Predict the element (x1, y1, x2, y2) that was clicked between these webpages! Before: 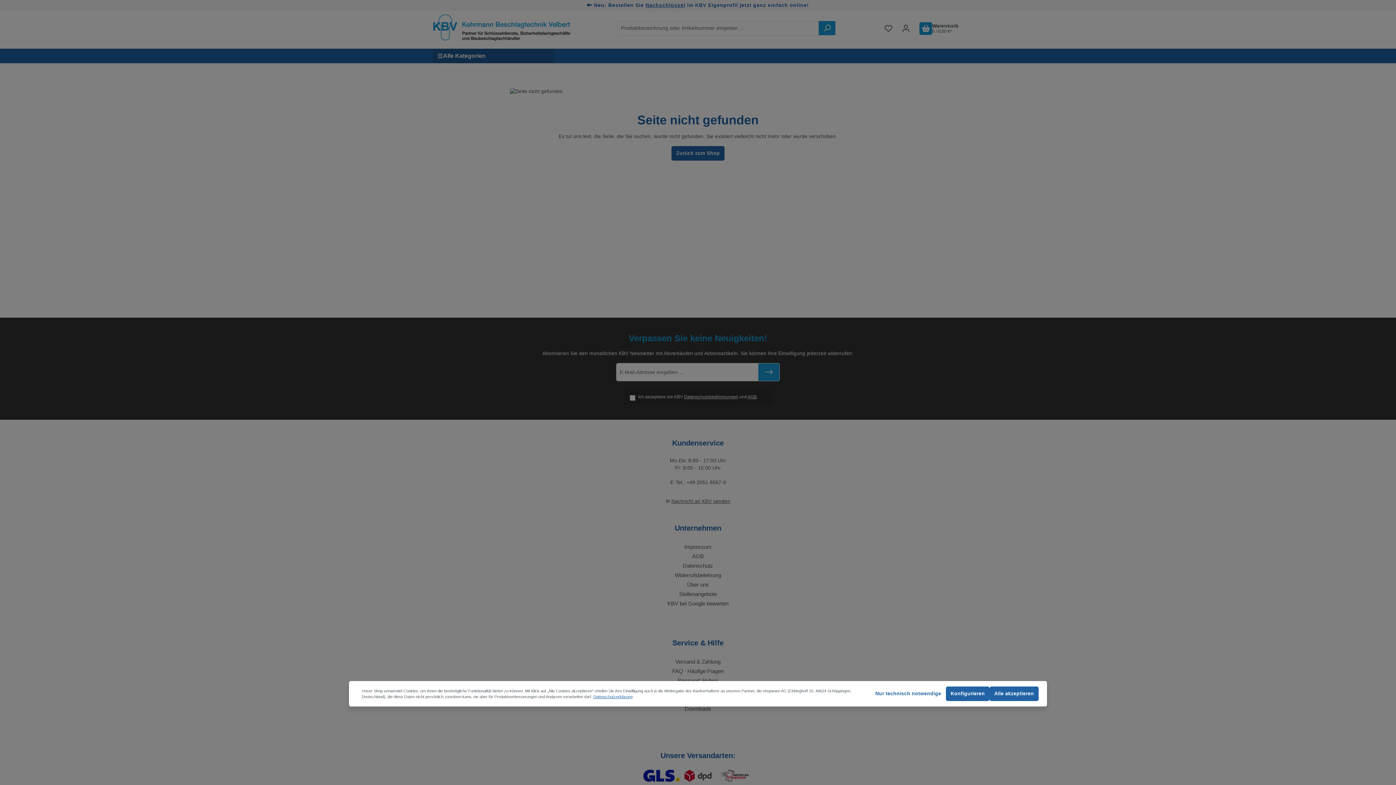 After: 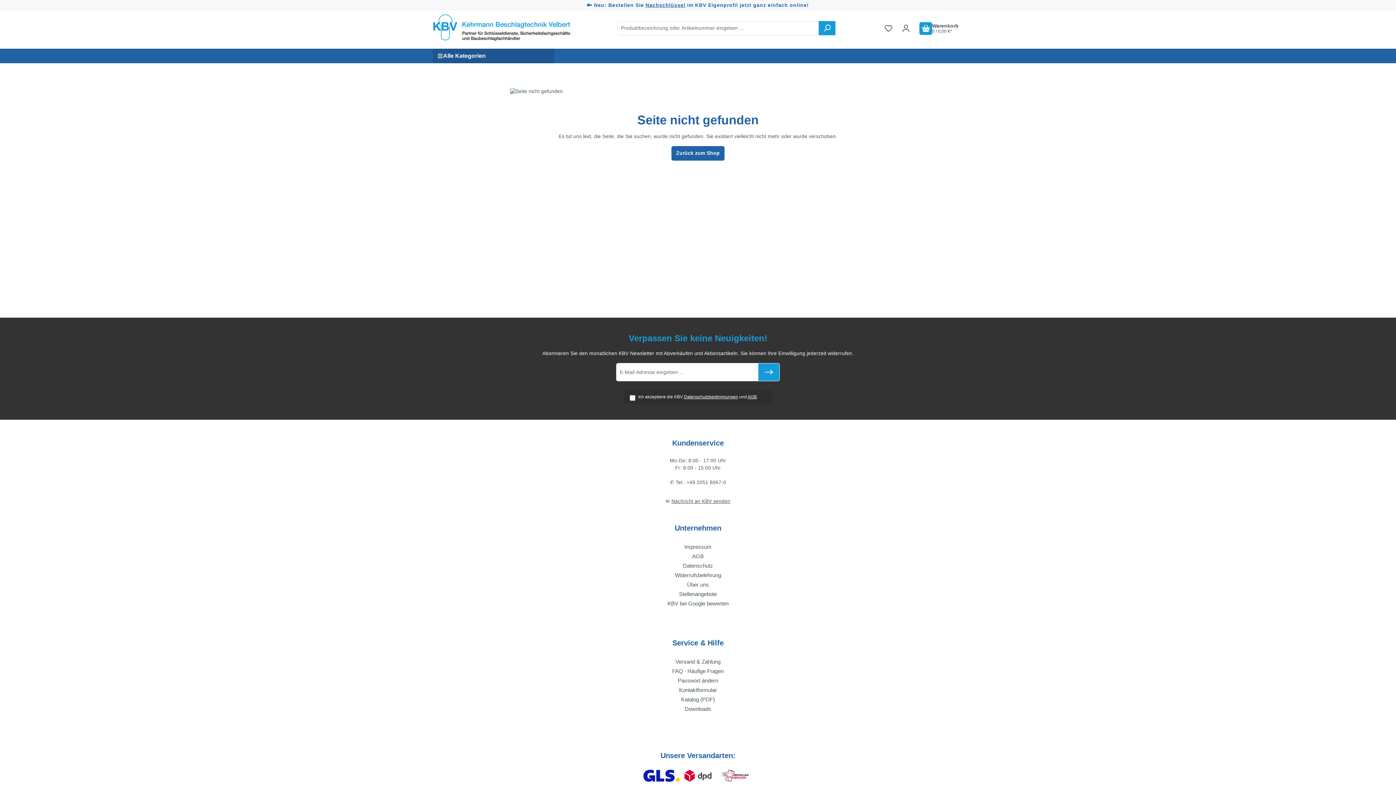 Action: bbox: (989, 686, 1038, 701) label: Alle akzeptieren